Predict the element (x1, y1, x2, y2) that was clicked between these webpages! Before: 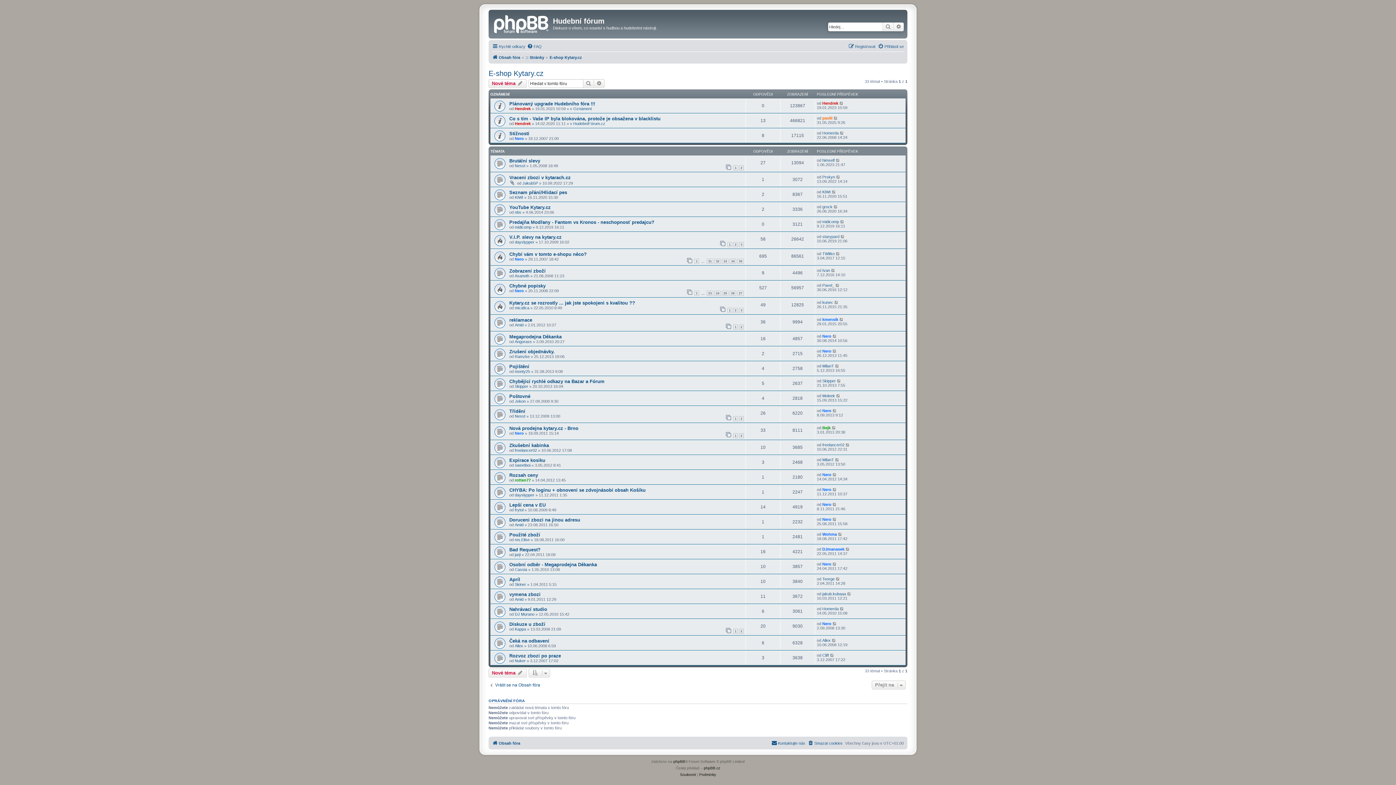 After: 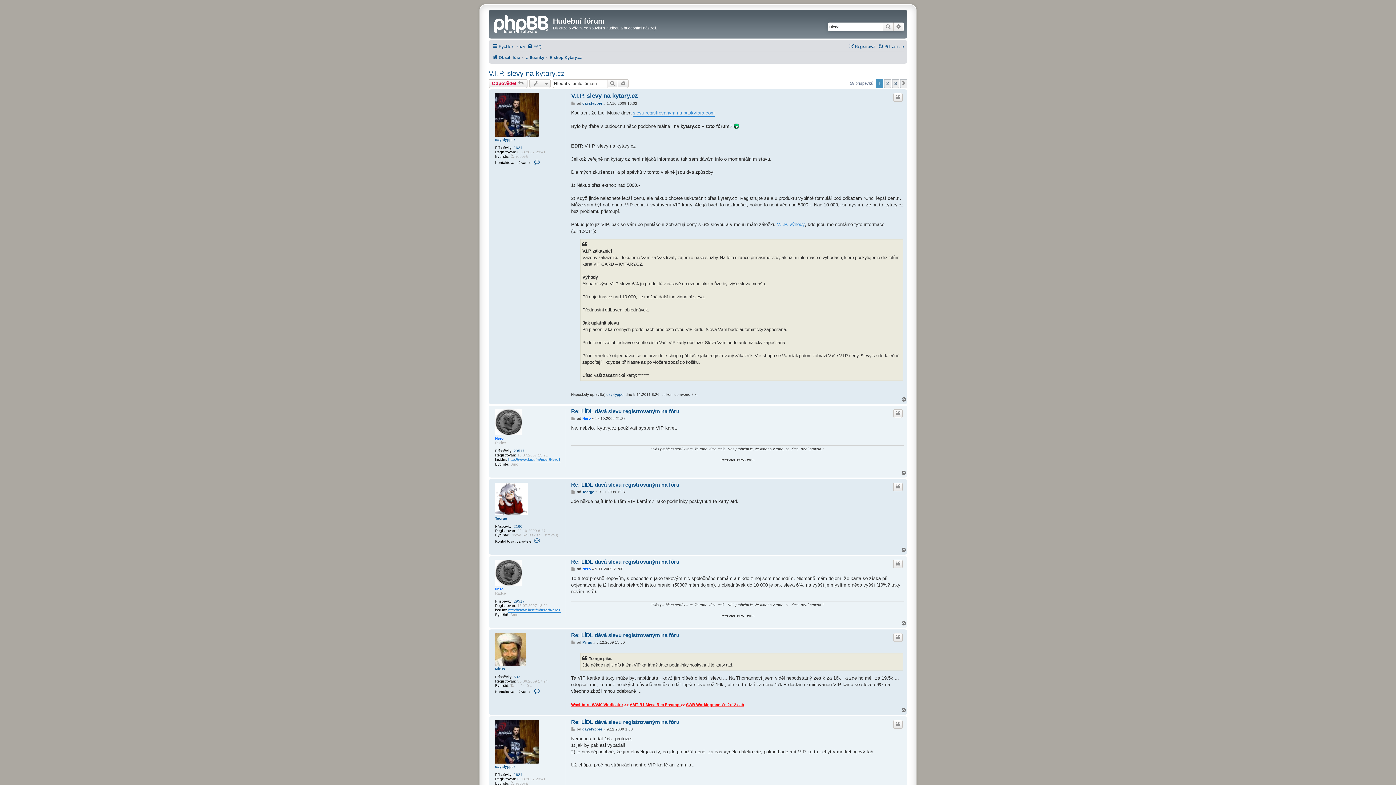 Action: bbox: (727, 242, 732, 247) label: 1